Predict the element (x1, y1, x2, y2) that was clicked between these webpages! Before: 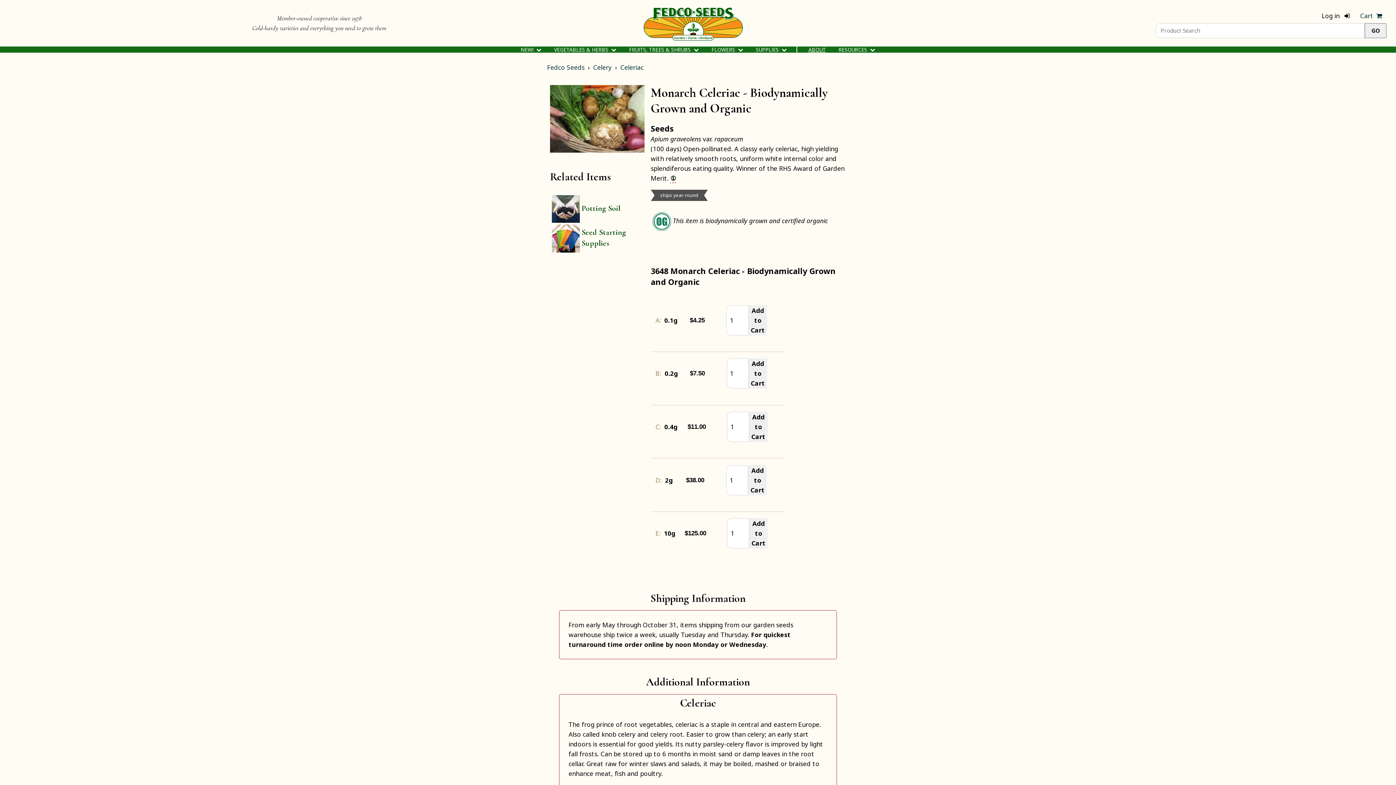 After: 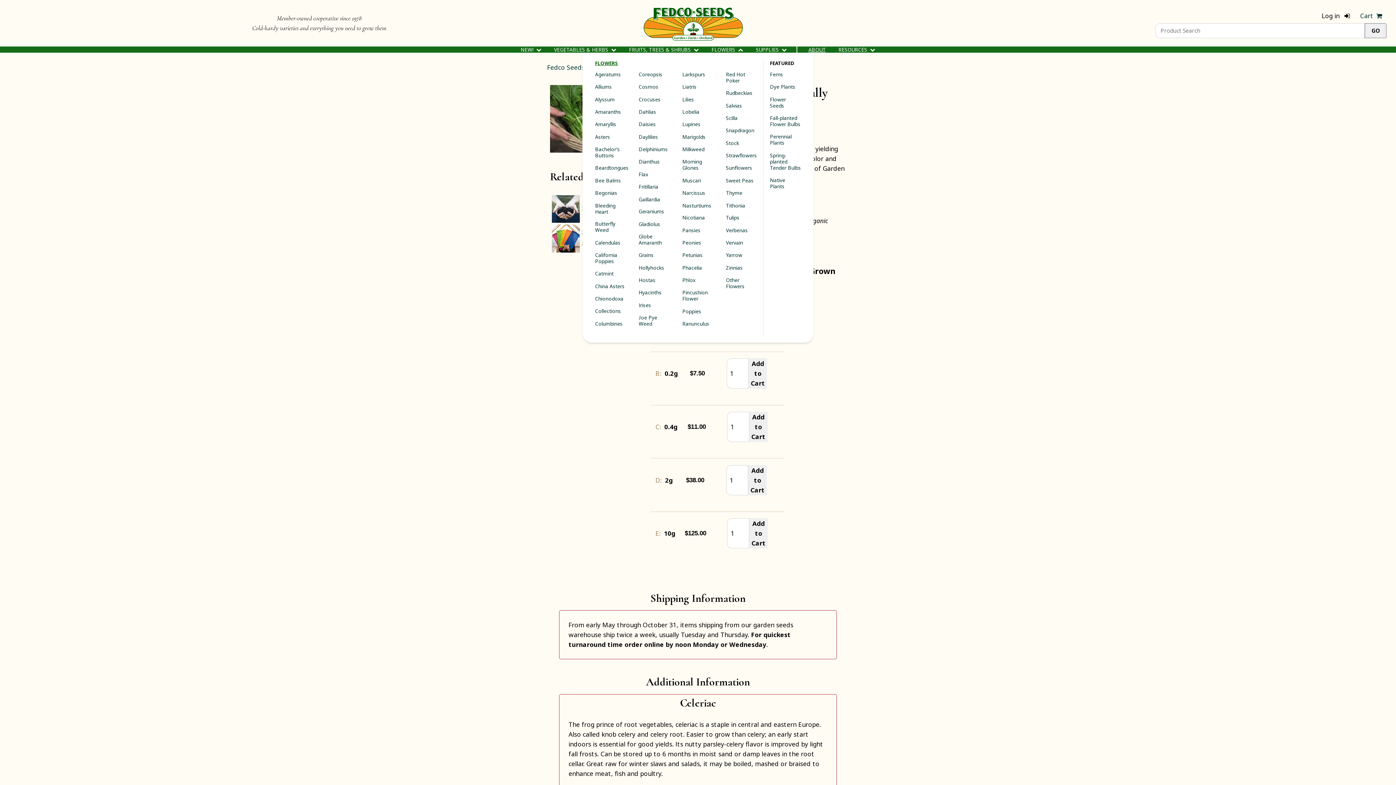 Action: label: FLOWERS  bbox: (705, 46, 749, 53)